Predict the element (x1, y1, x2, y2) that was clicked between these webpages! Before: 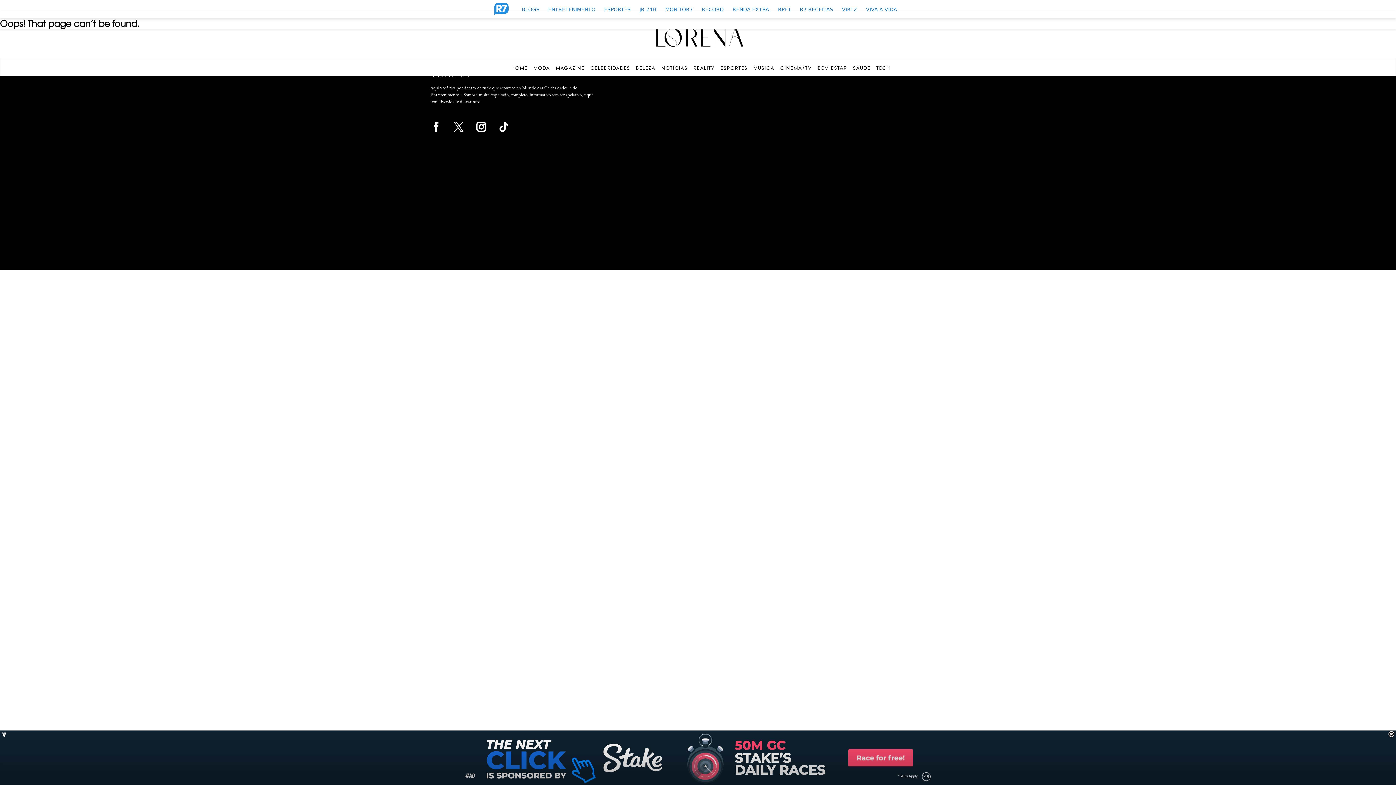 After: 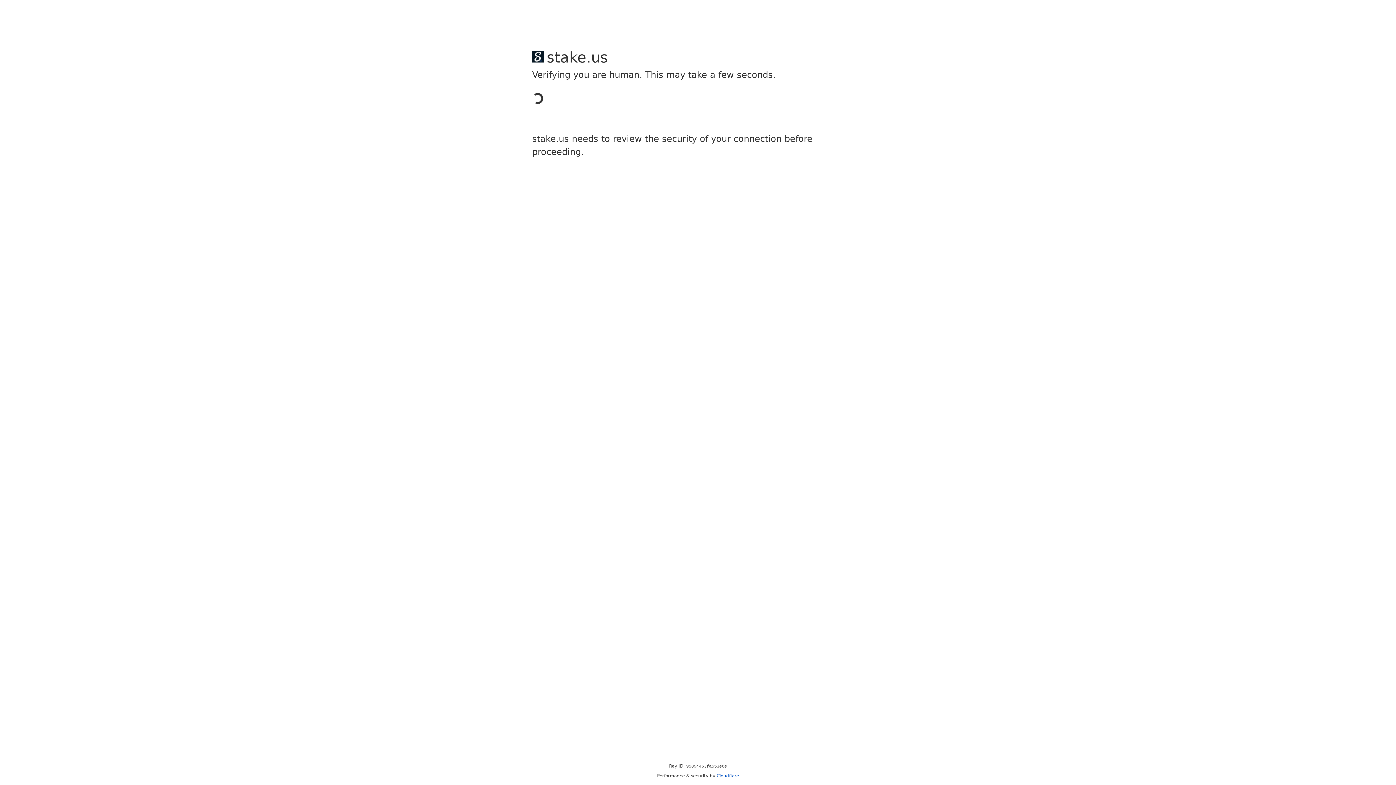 Action: bbox: (817, 65, 847, 70) label: BEM ESTAR